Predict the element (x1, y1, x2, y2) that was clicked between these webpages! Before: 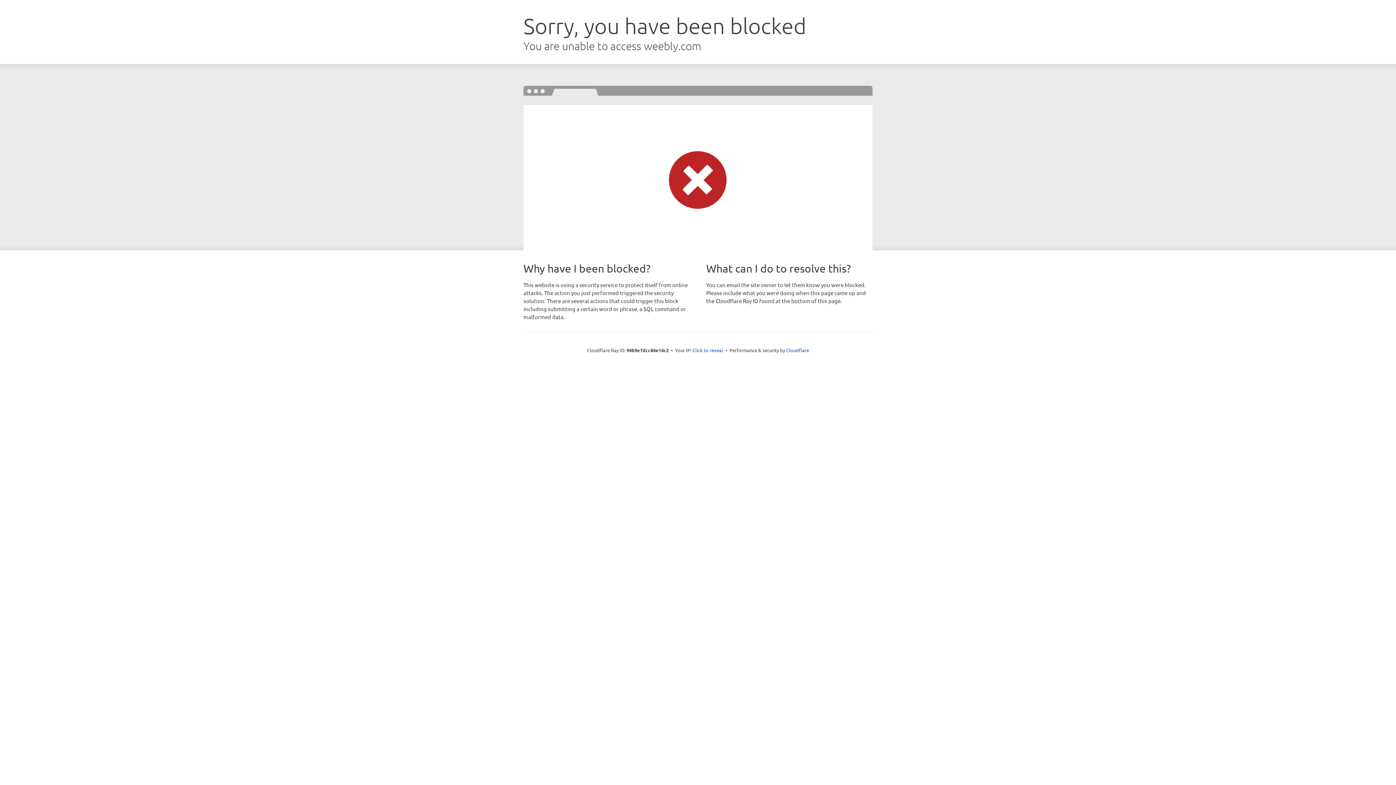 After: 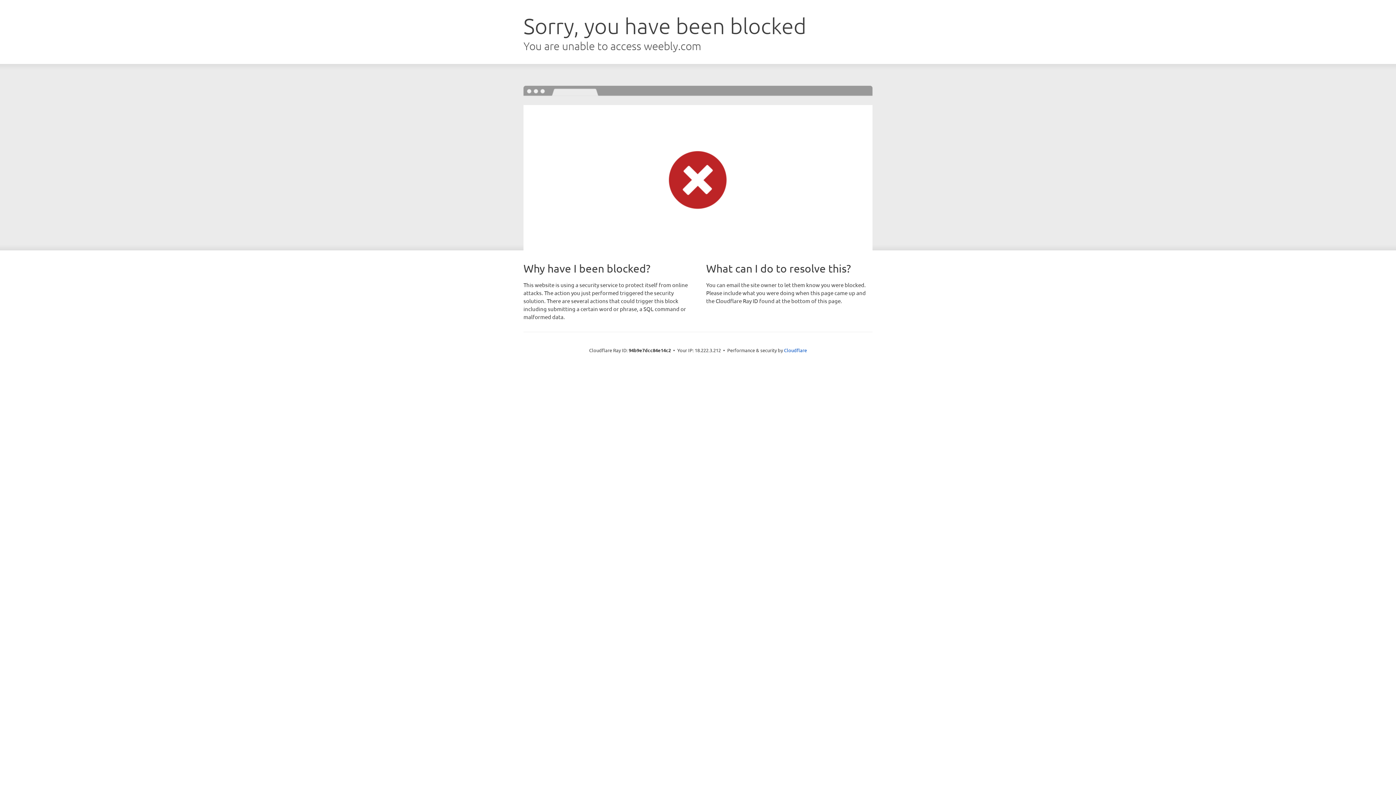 Action: bbox: (692, 346, 723, 353) label: Click to reveal